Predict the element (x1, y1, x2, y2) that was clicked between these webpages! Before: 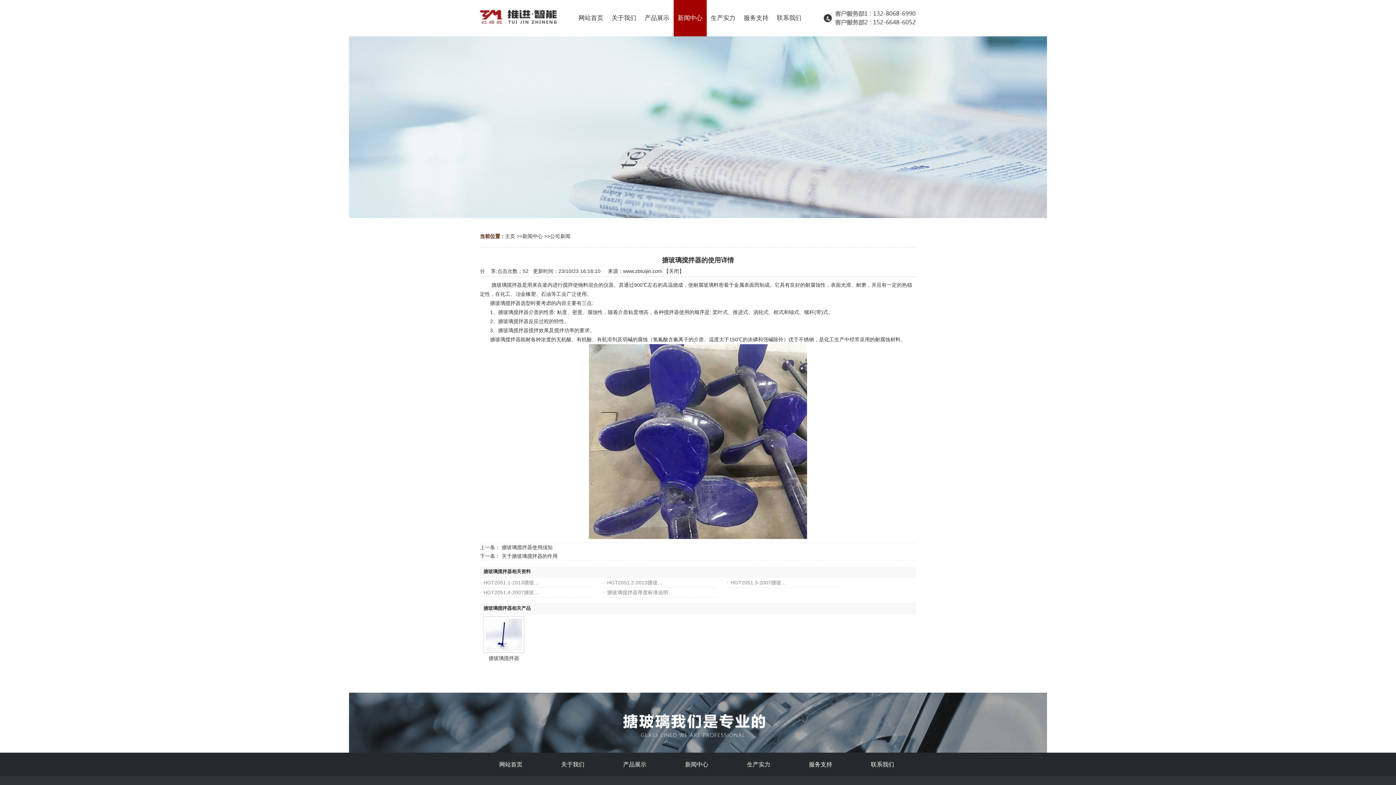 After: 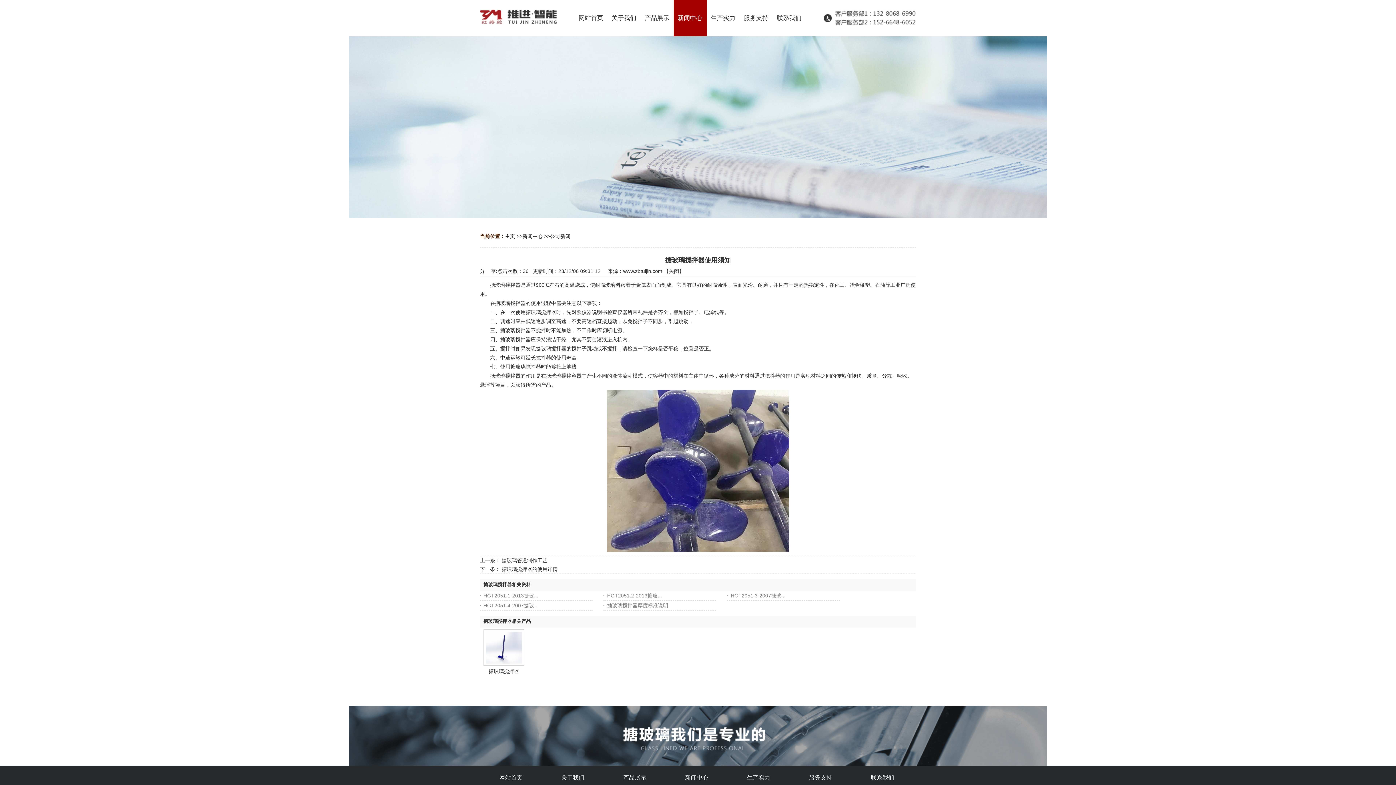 Action: bbox: (501, 544, 552, 550) label: 搪玻璃搅拌器使用须知